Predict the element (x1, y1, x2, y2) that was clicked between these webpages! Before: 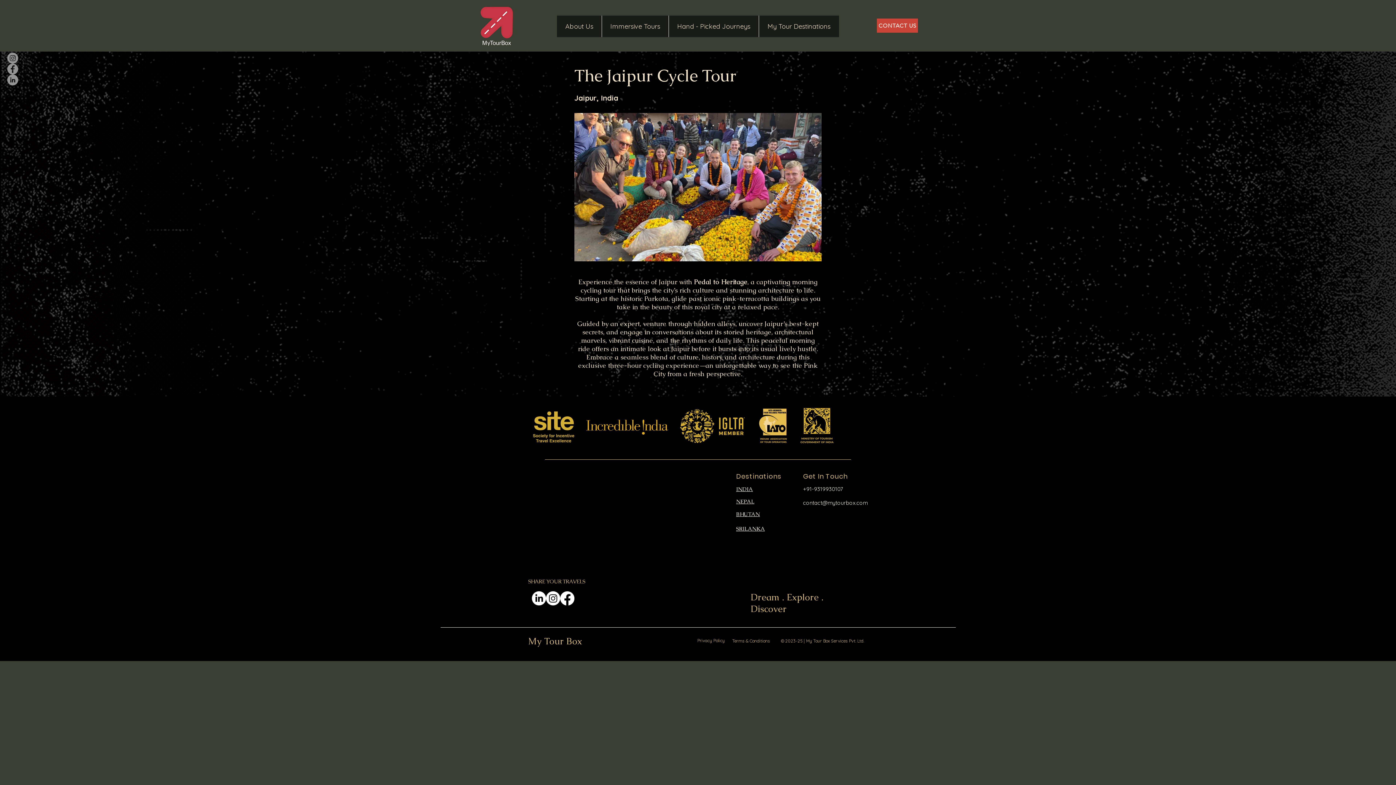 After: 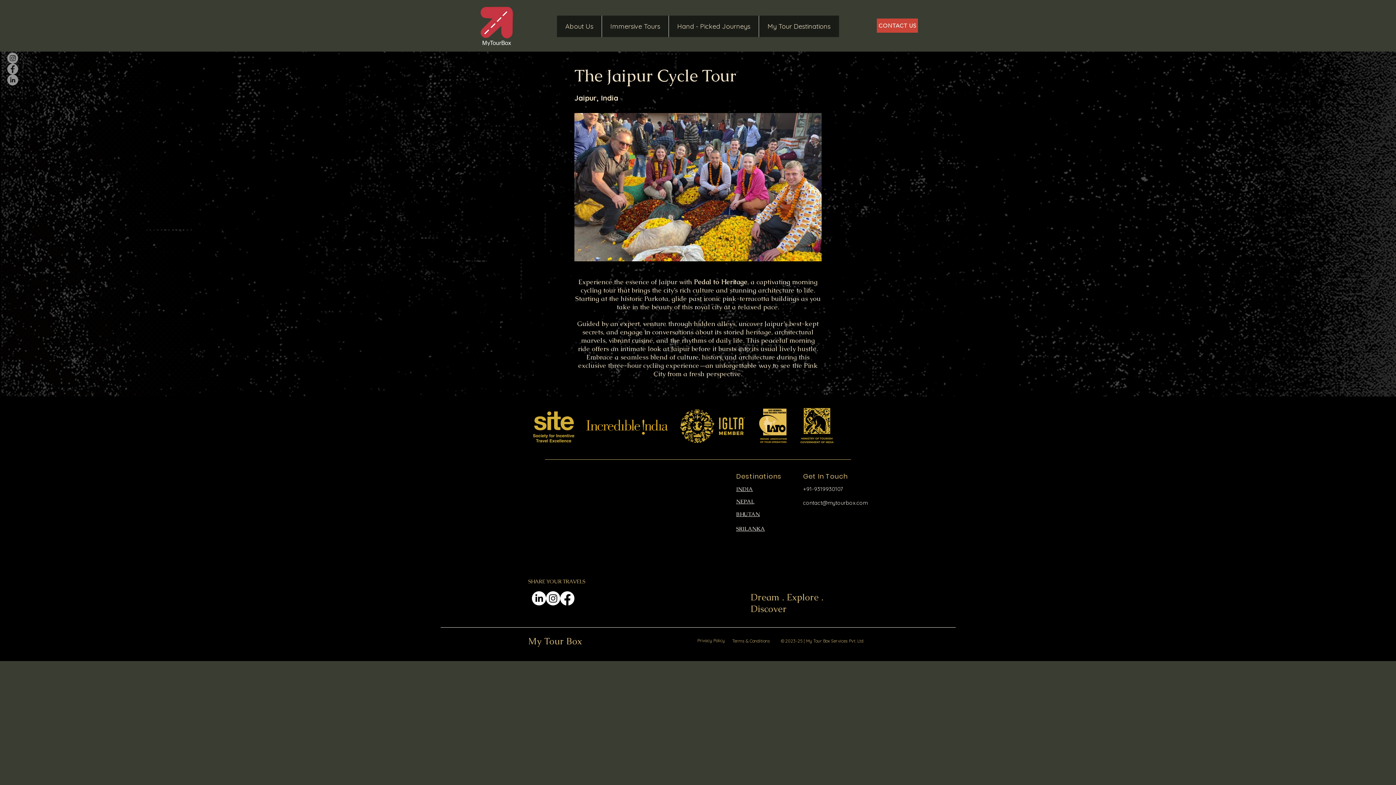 Action: bbox: (546, 591, 560, 605) label: Instagram